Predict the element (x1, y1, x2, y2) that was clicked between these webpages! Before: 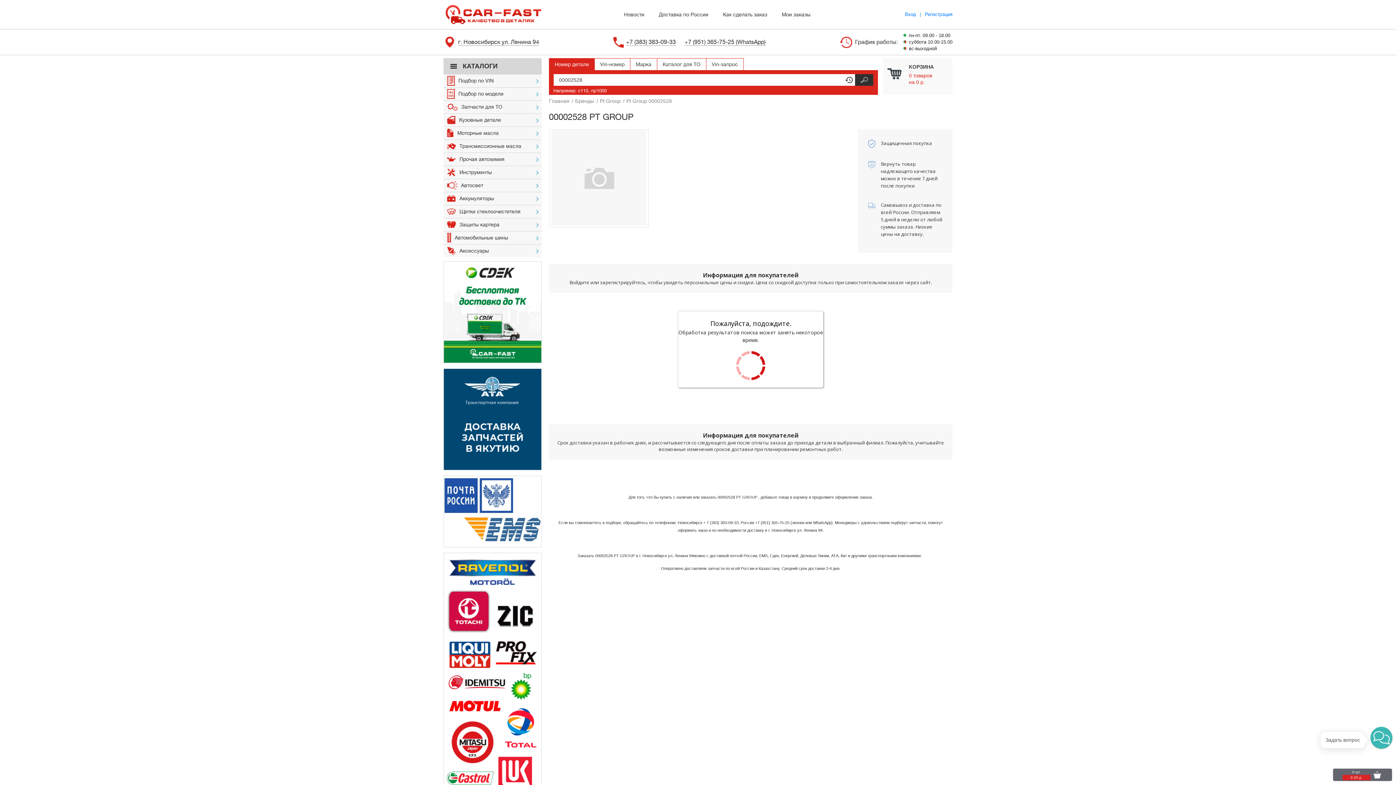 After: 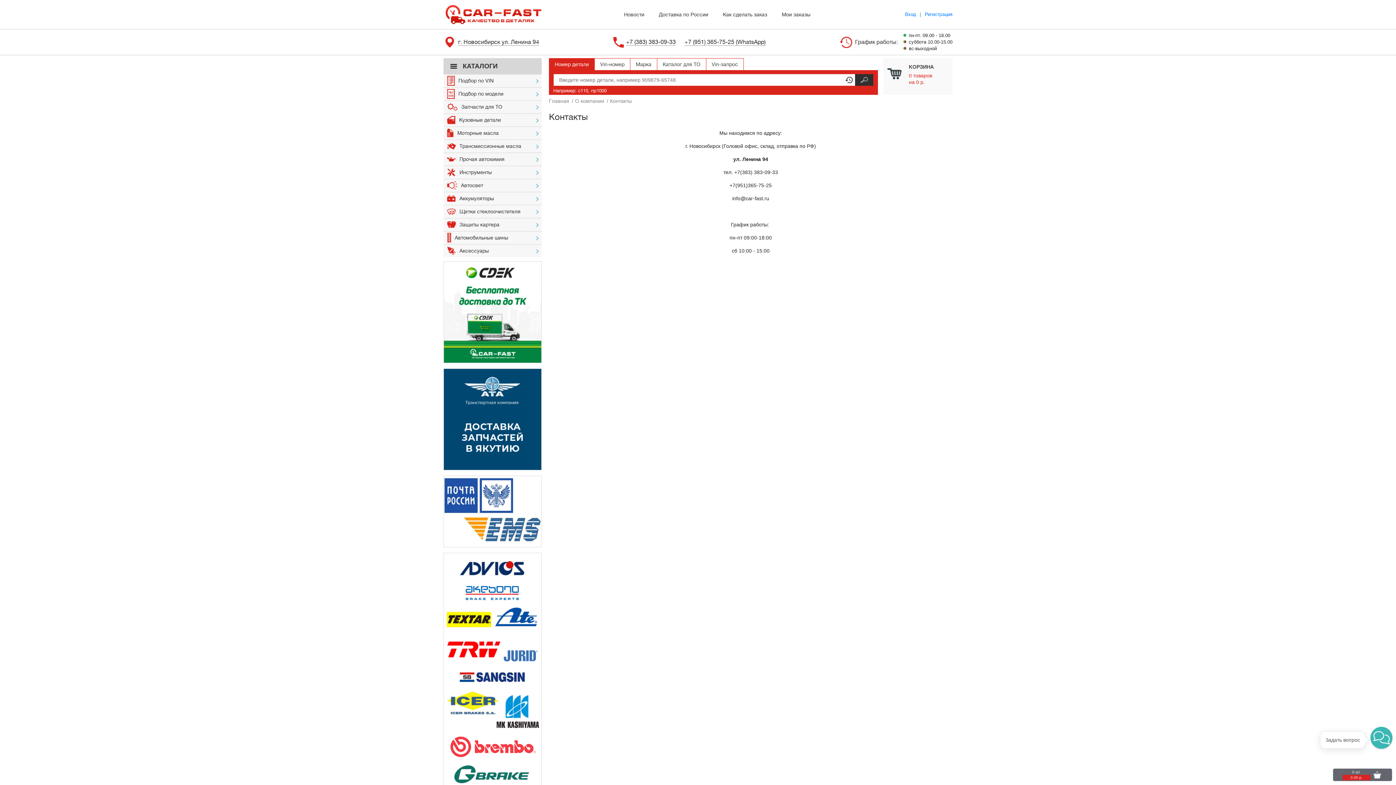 Action: bbox: (458, 38, 539, 45) label: г. Новосибирск ул. Ленина 94